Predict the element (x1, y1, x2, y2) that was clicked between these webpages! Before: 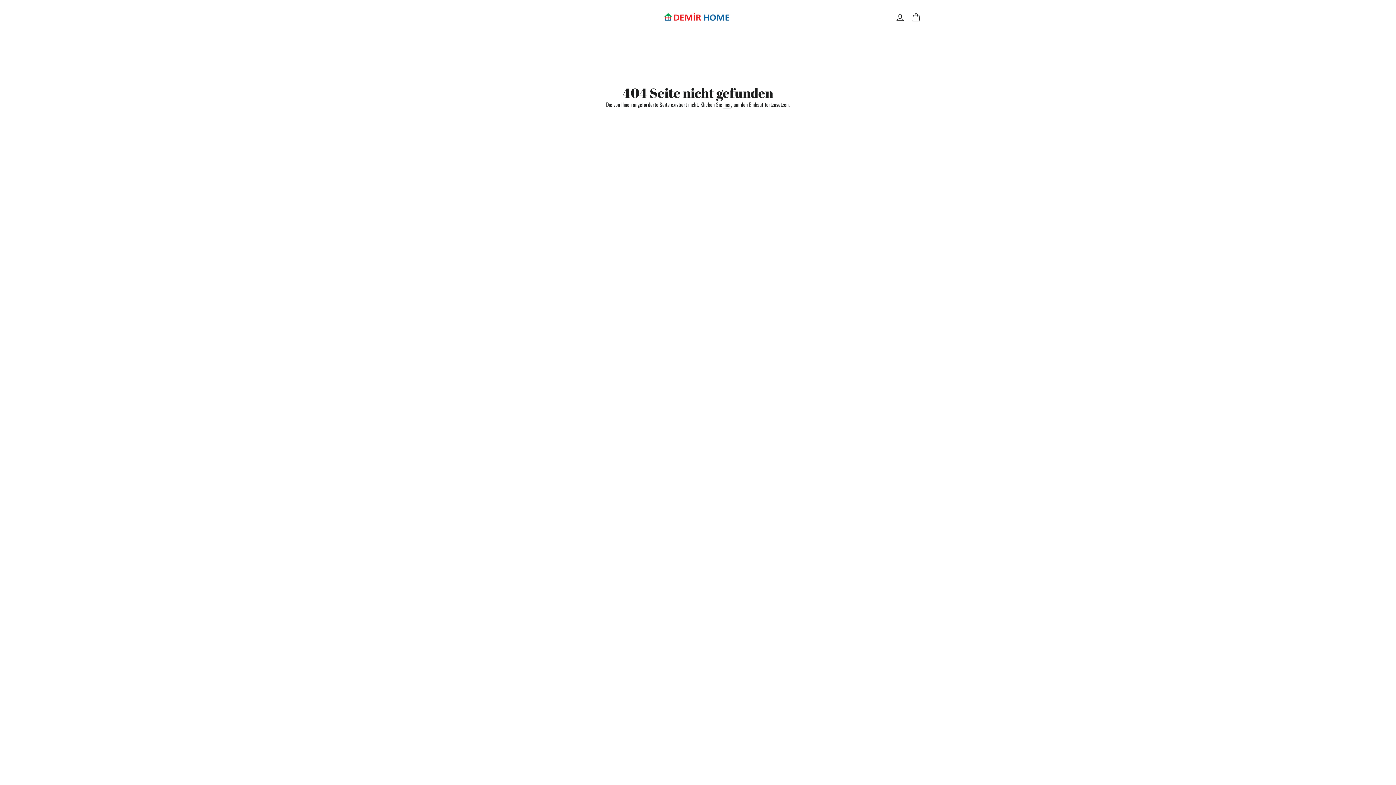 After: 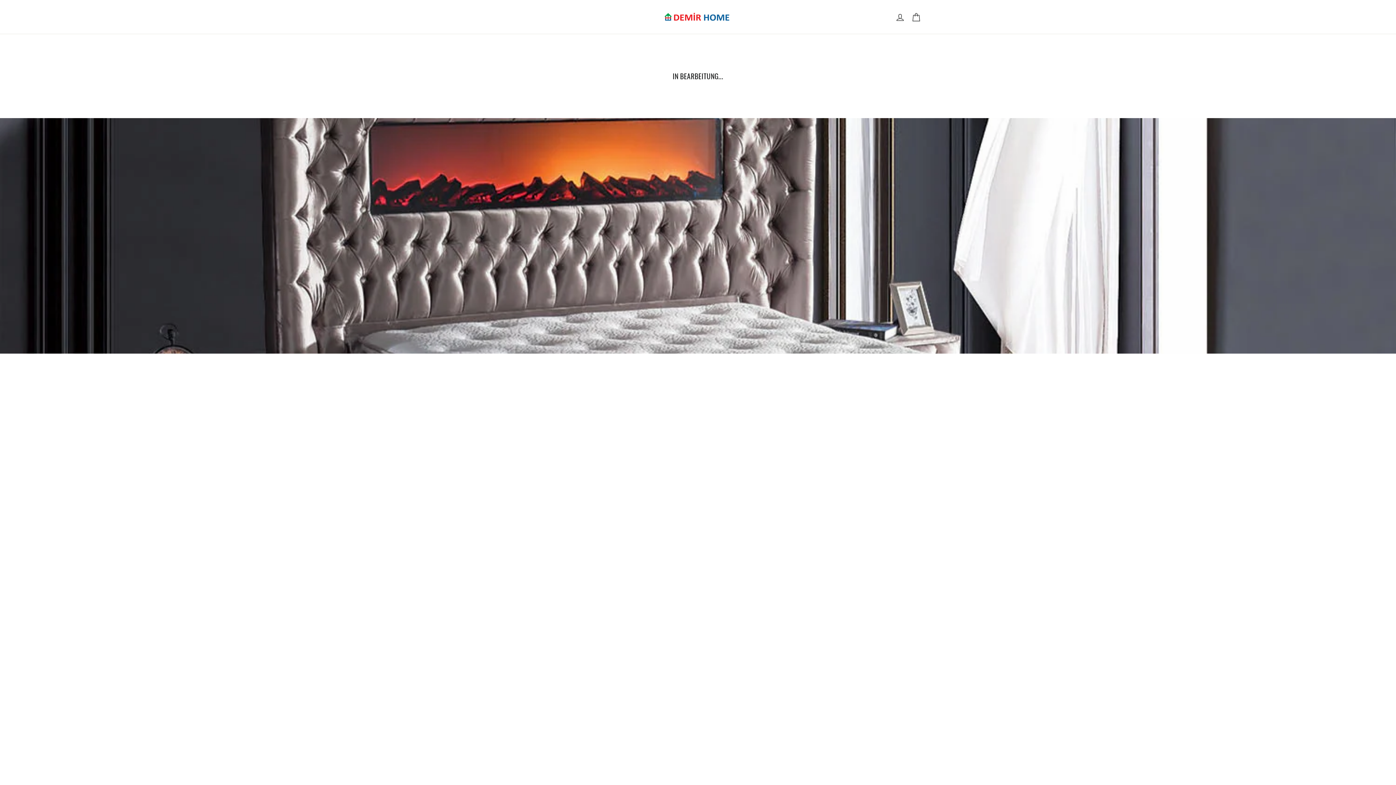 Action: bbox: (663, 12, 732, 21)